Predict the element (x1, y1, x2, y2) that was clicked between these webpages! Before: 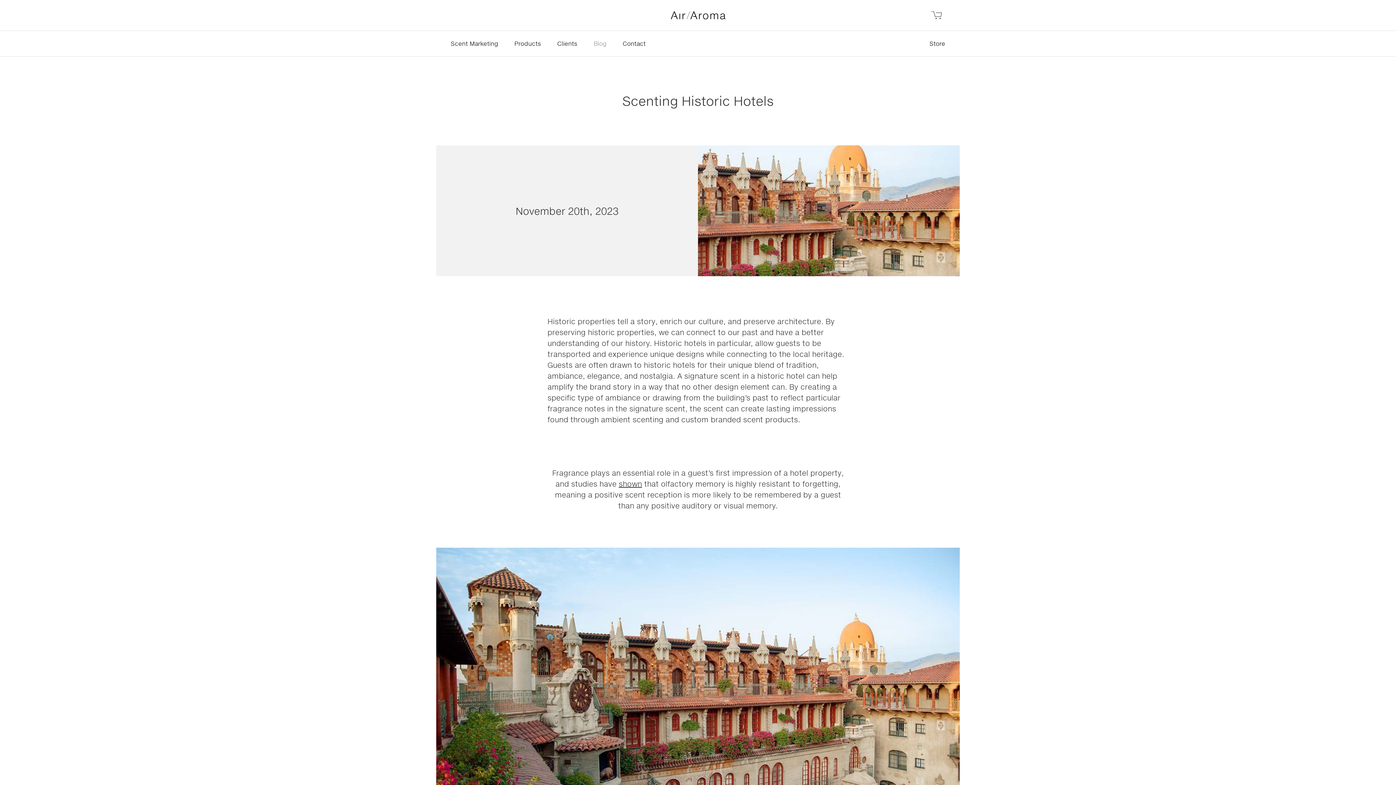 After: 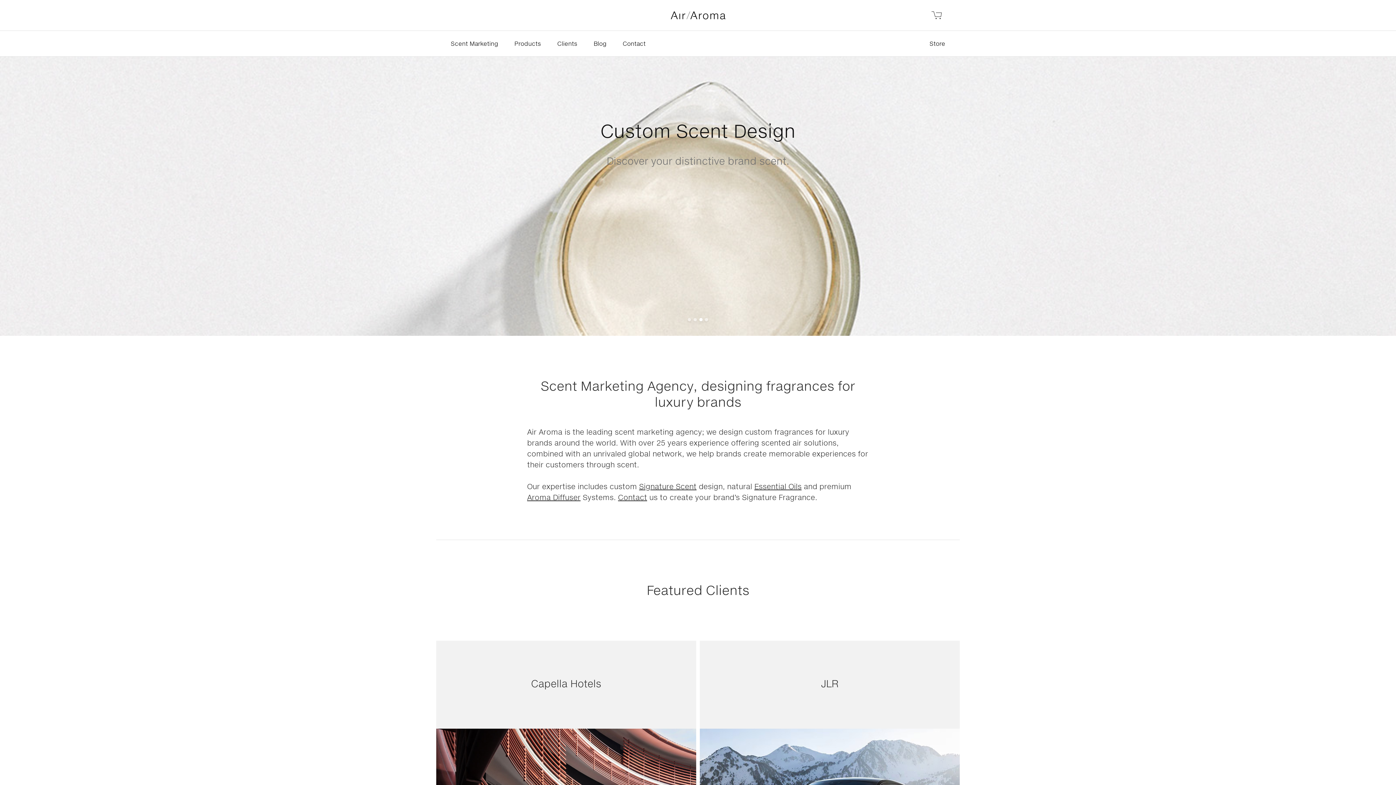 Action: bbox: (670, 10, 726, 19)